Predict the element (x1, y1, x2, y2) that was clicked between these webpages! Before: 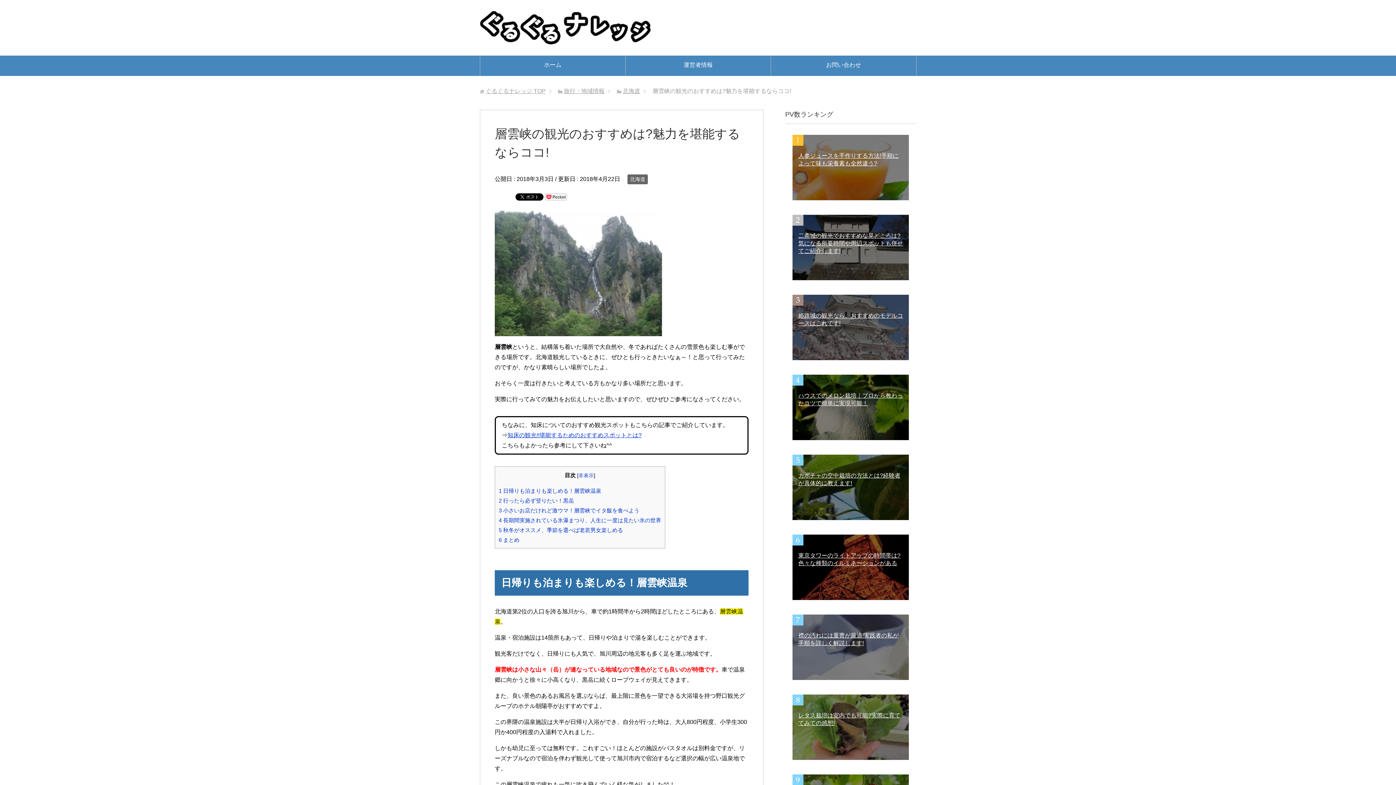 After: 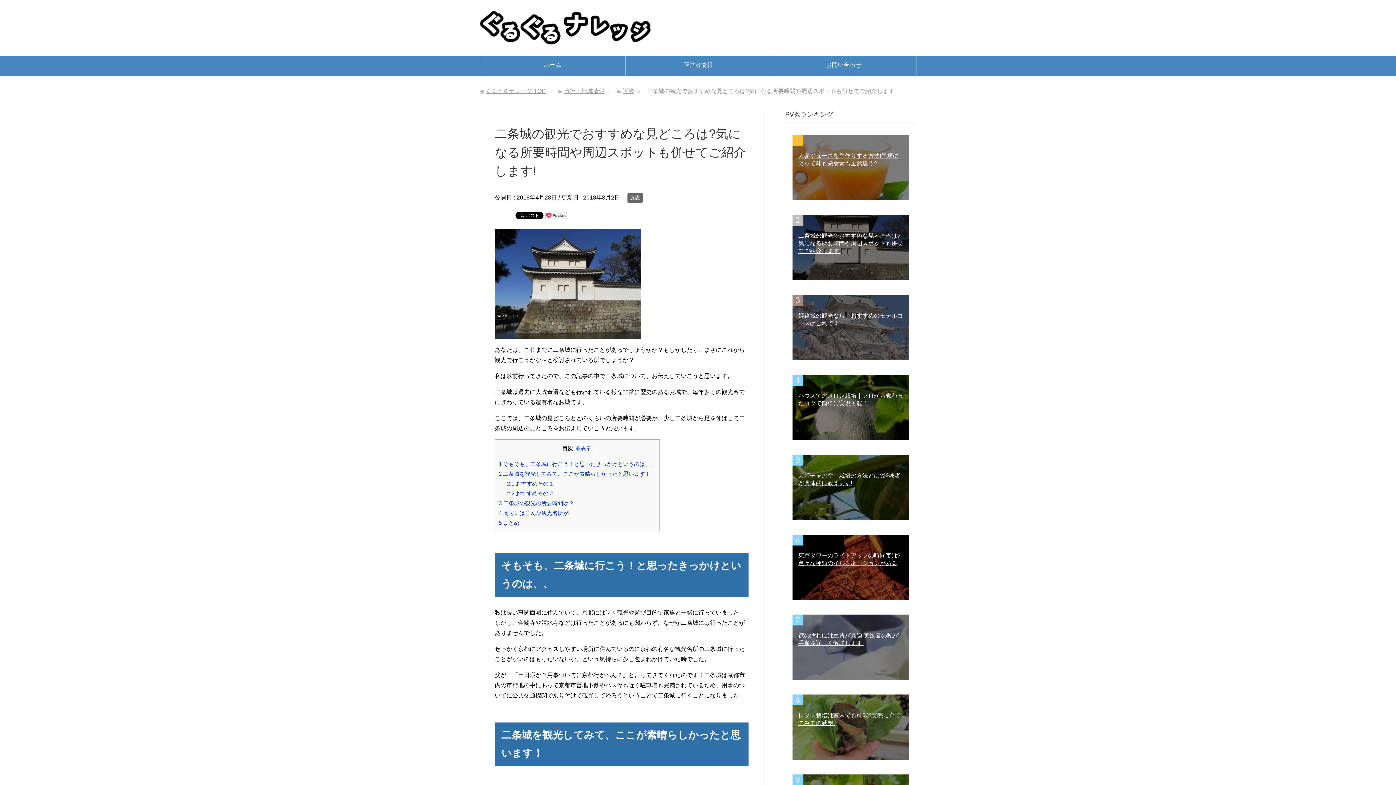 Action: label: 二条城の観光でおすすめな見どころは?気になる所要時間や周辺スポットも併せてご紹介します! bbox: (792, 214, 909, 280)